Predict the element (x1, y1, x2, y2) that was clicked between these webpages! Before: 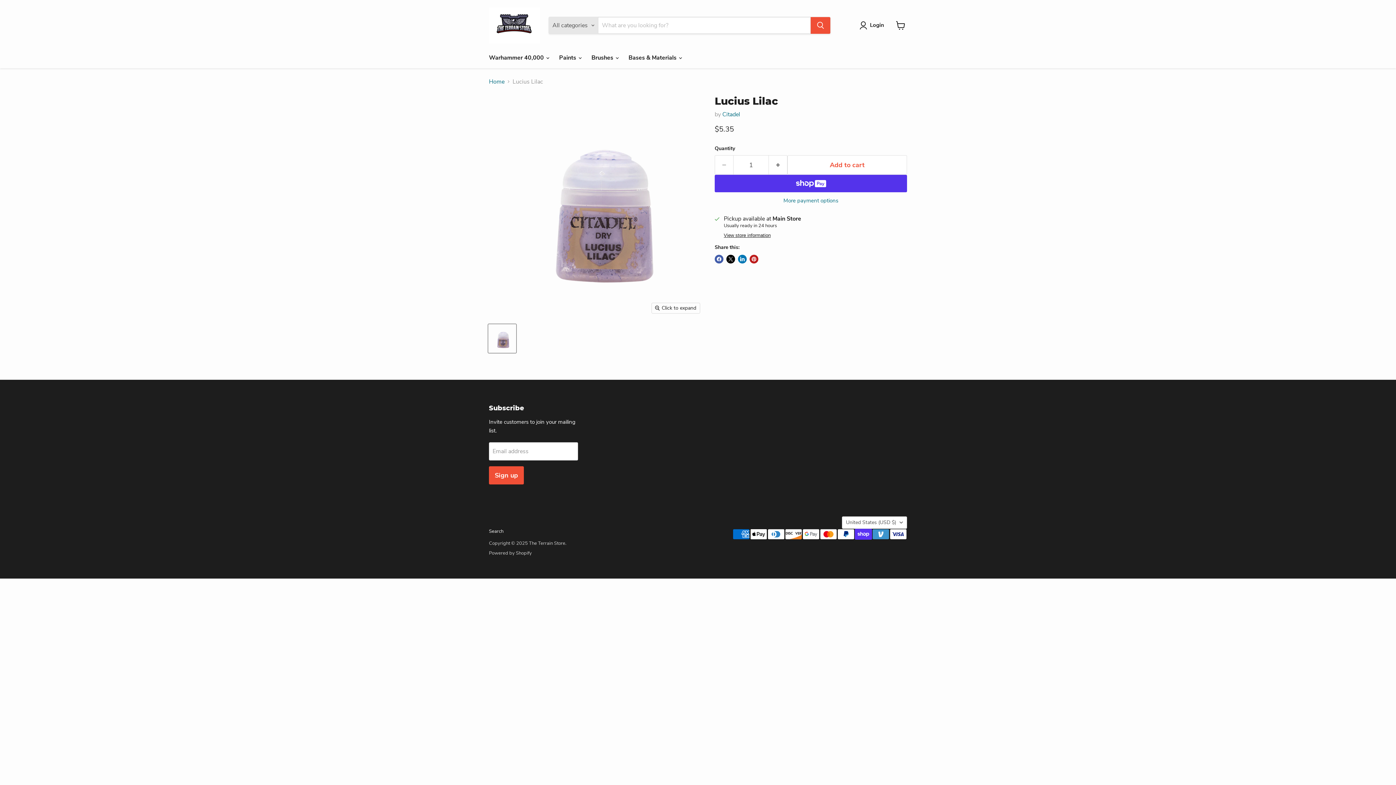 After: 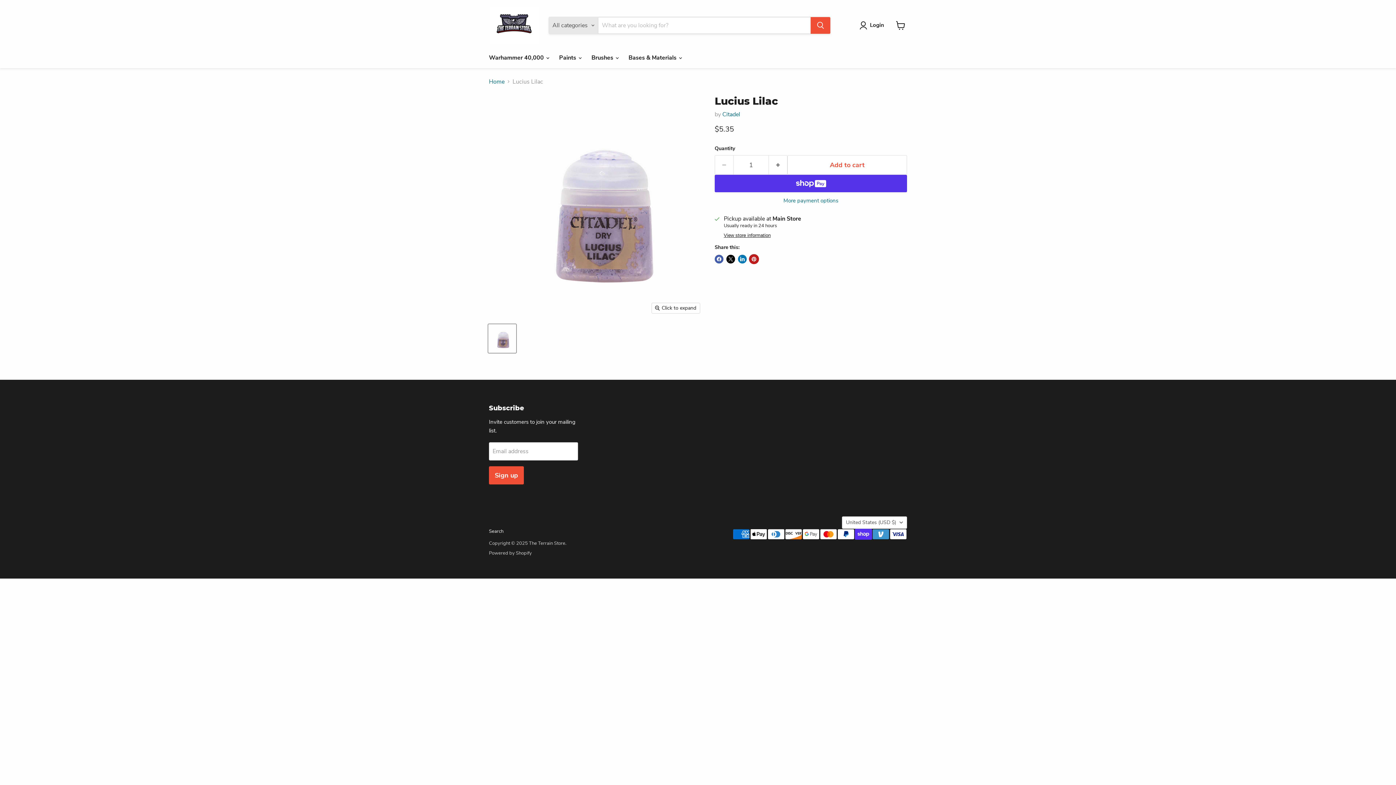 Action: label: Pin on Pinterest bbox: (749, 254, 758, 263)